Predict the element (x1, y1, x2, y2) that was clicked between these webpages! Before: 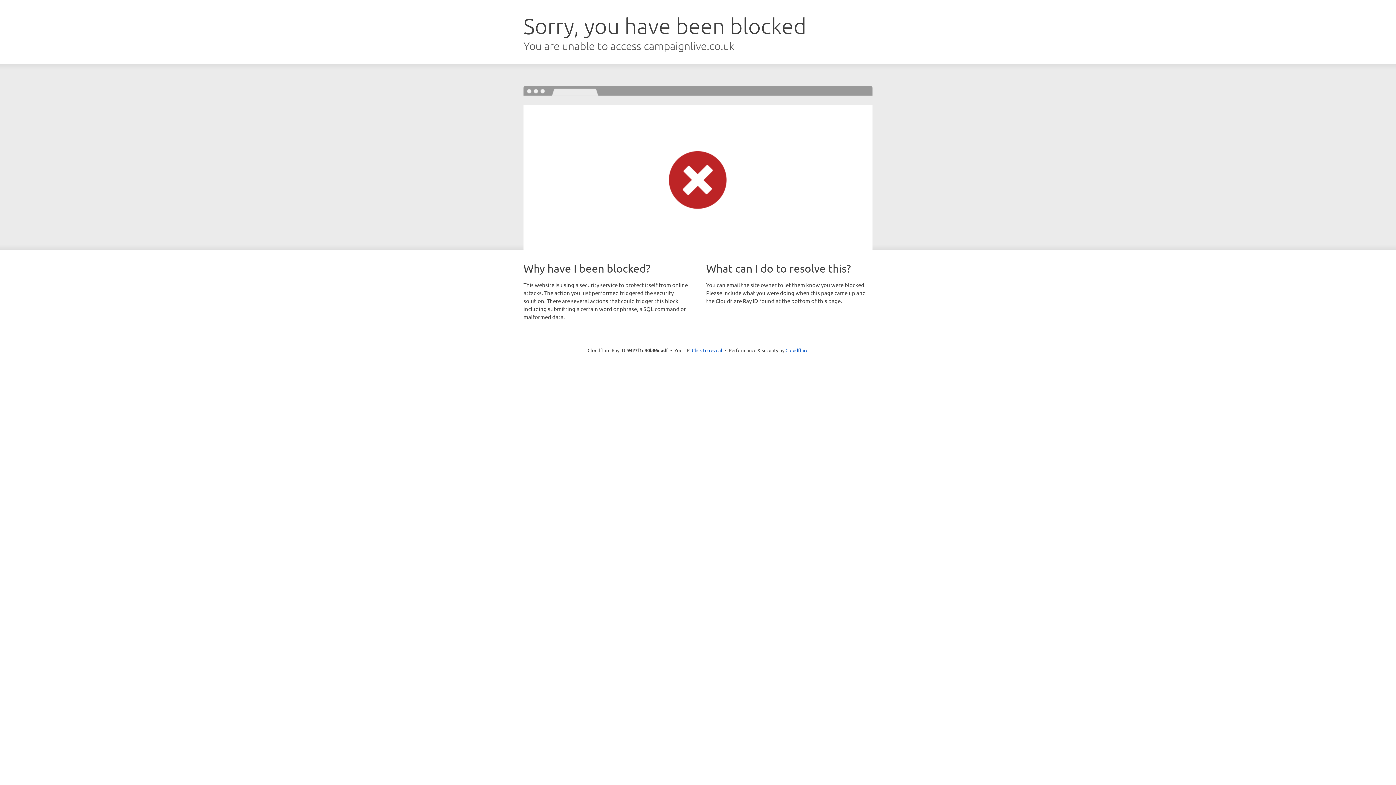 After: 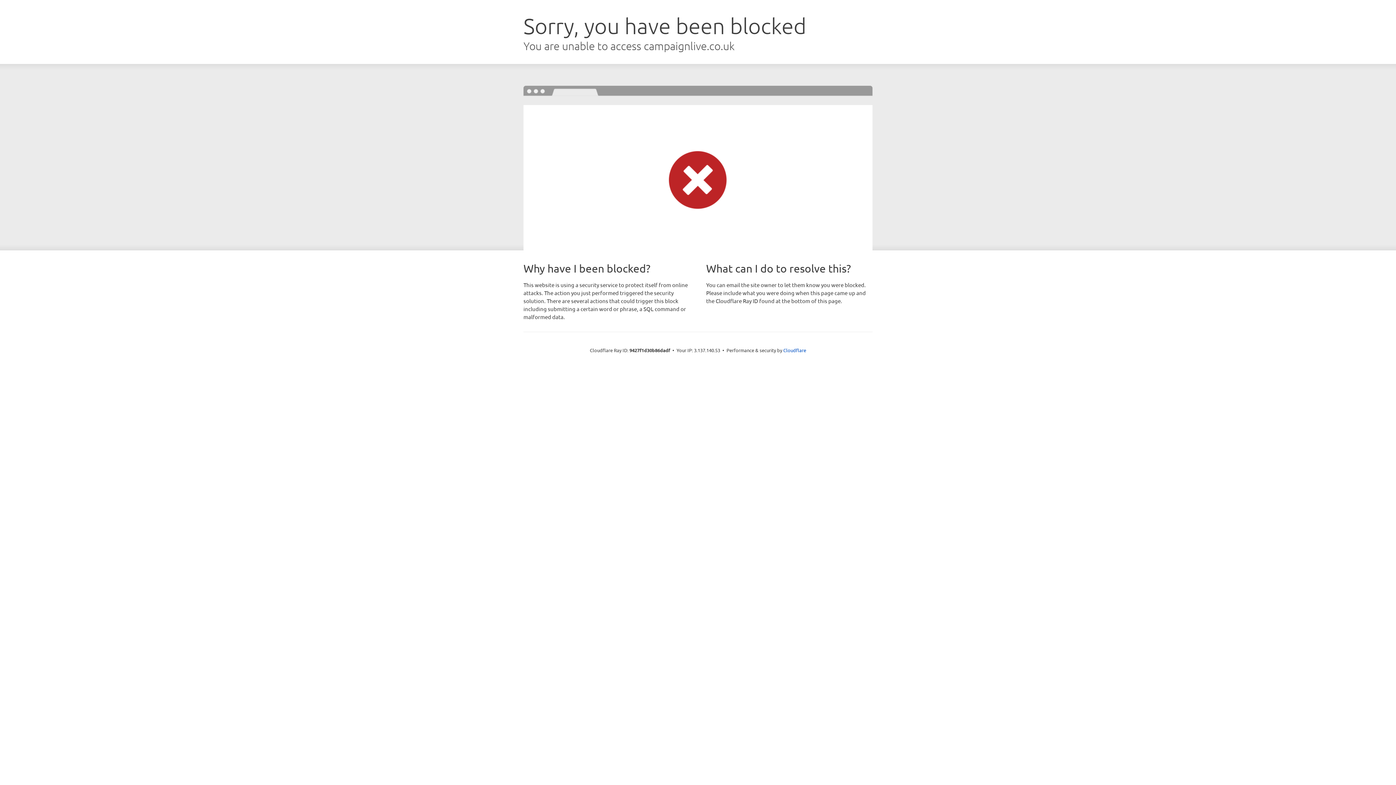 Action: label: Click to reveal bbox: (692, 346, 722, 353)